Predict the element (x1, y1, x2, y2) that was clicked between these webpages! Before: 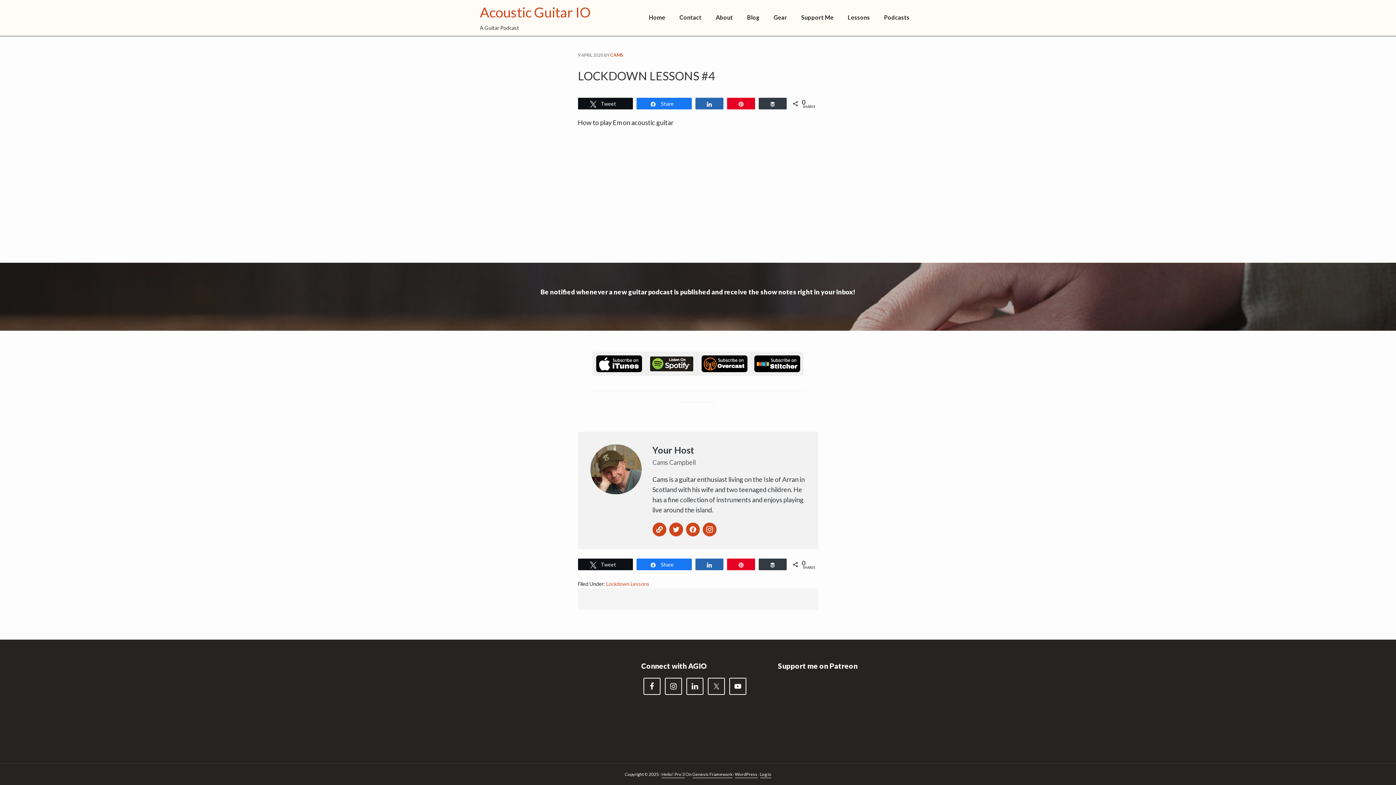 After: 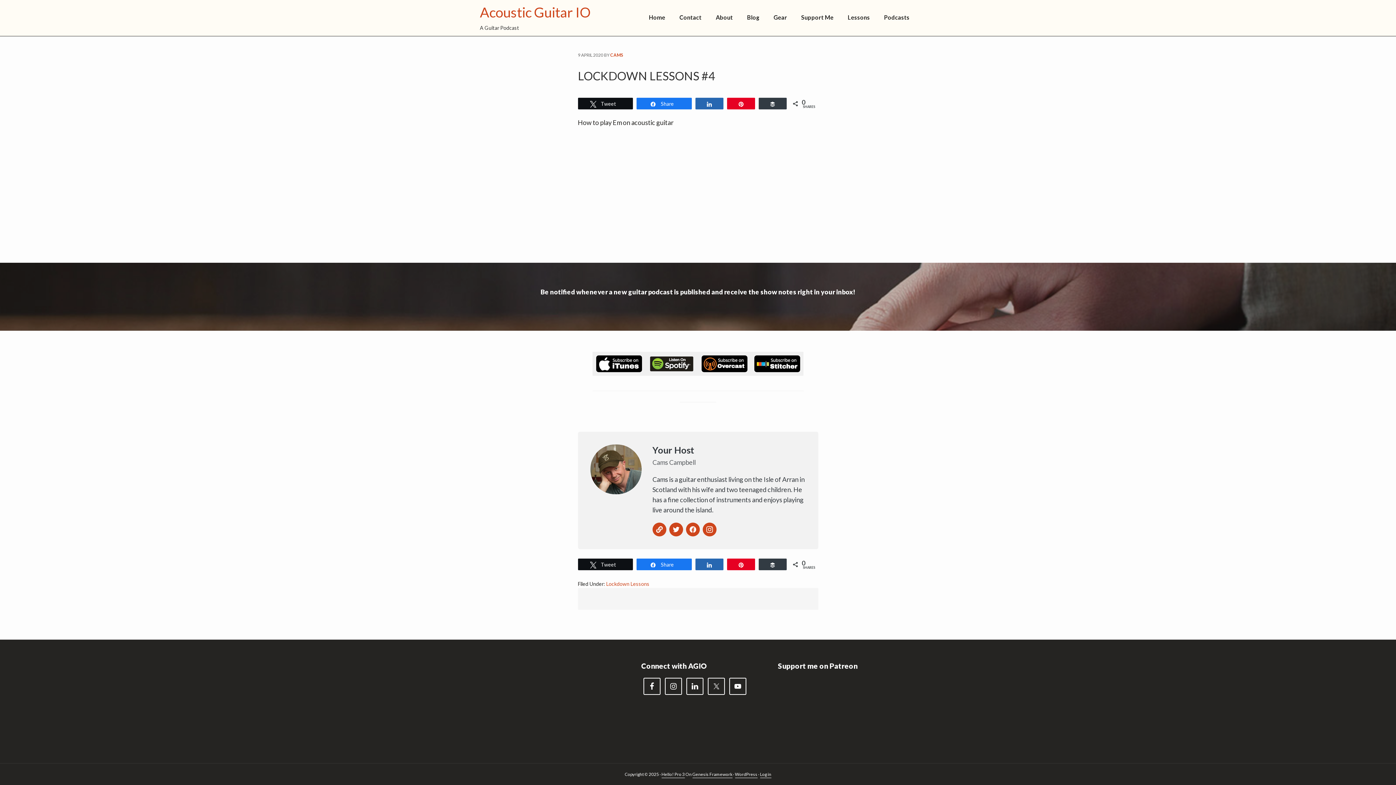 Action: bbox: (578, 559, 632, 570) label: Tweet